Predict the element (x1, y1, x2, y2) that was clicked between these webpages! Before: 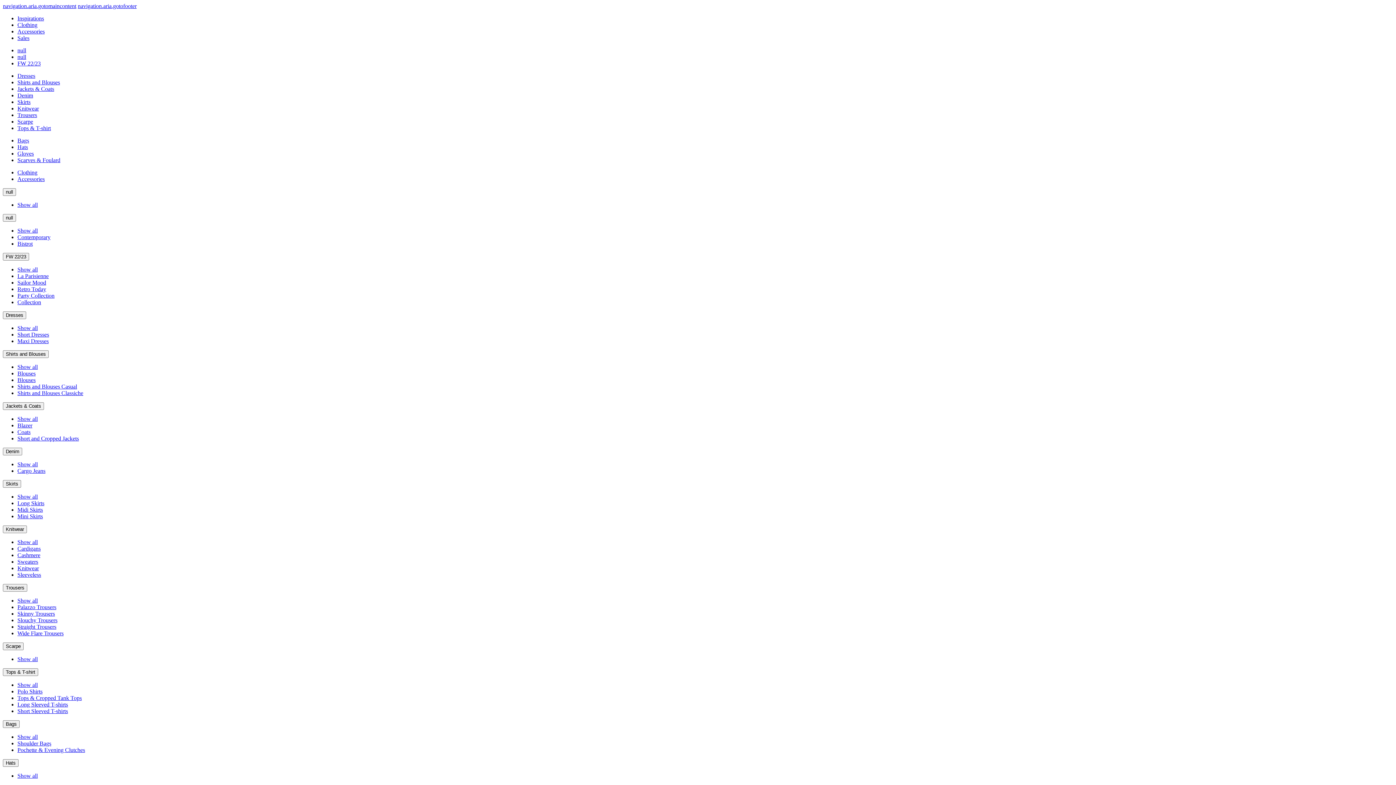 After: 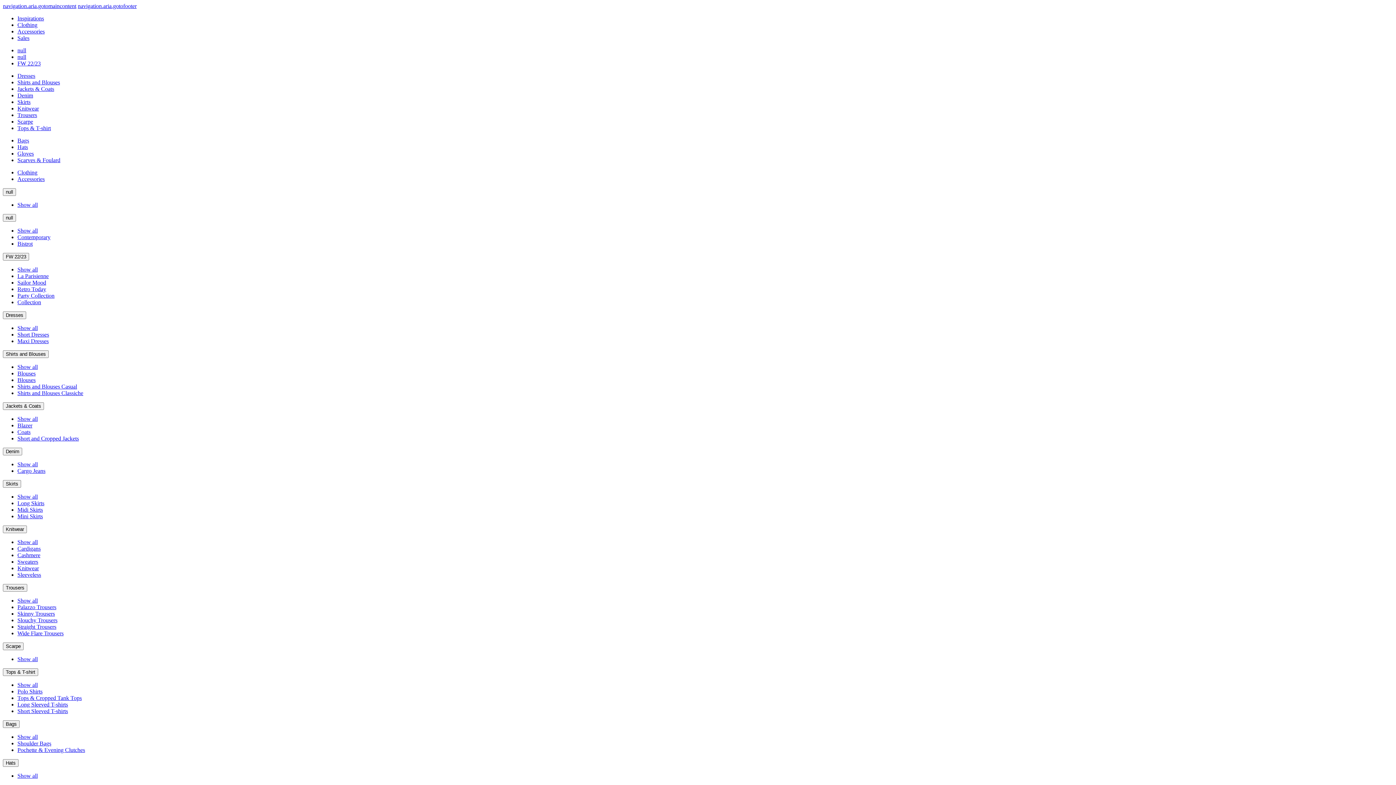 Action: label: Sailor Mood bbox: (17, 279, 46, 285)